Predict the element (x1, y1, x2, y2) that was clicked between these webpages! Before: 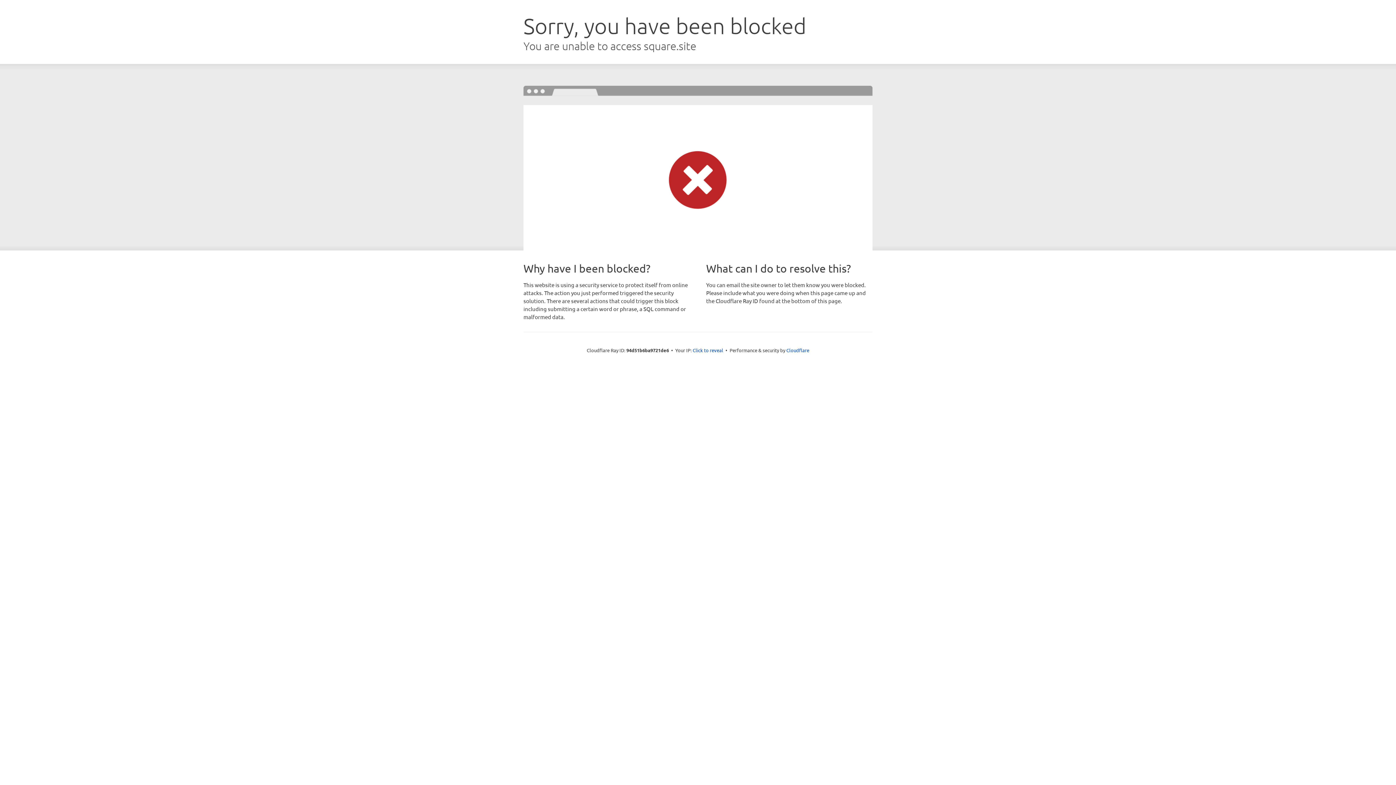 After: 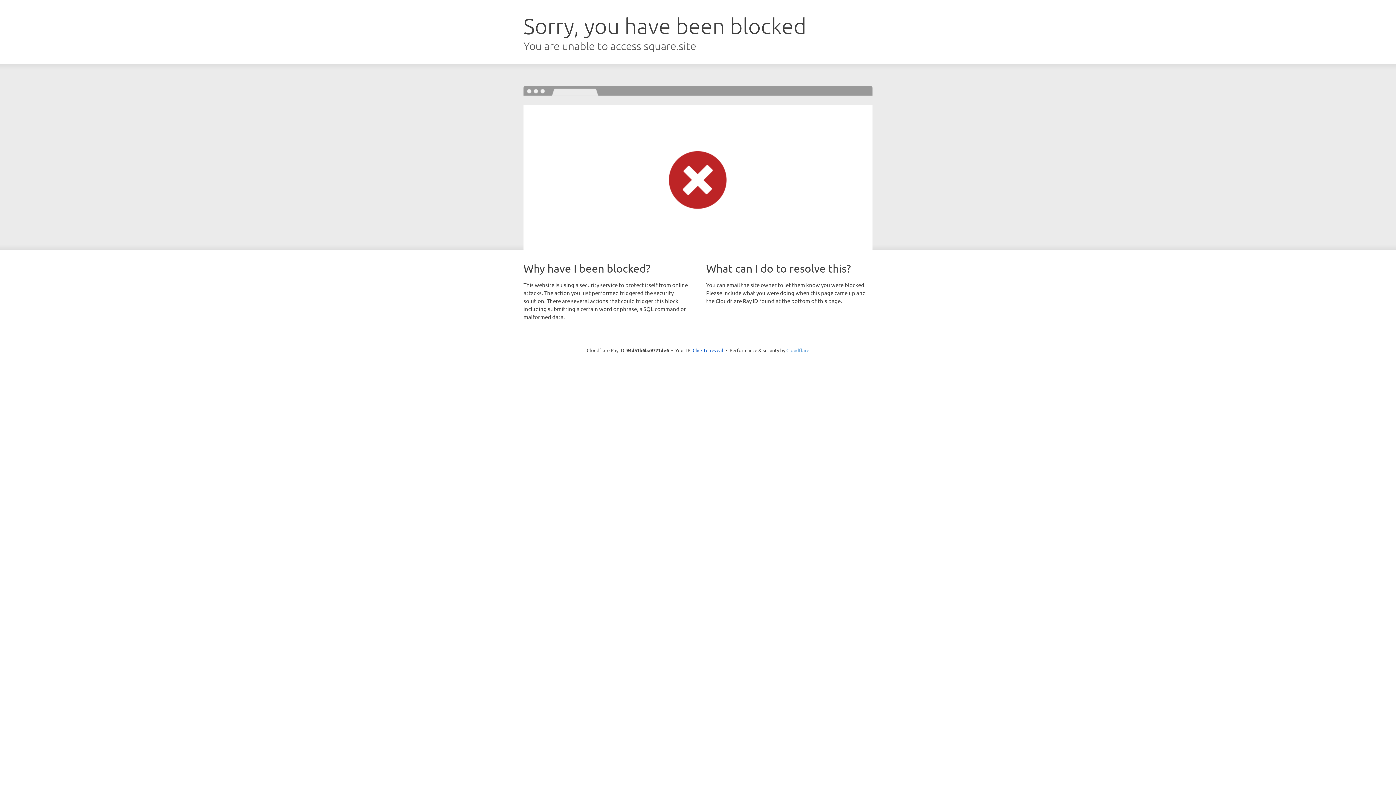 Action: bbox: (786, 347, 809, 353) label: Cloudflare